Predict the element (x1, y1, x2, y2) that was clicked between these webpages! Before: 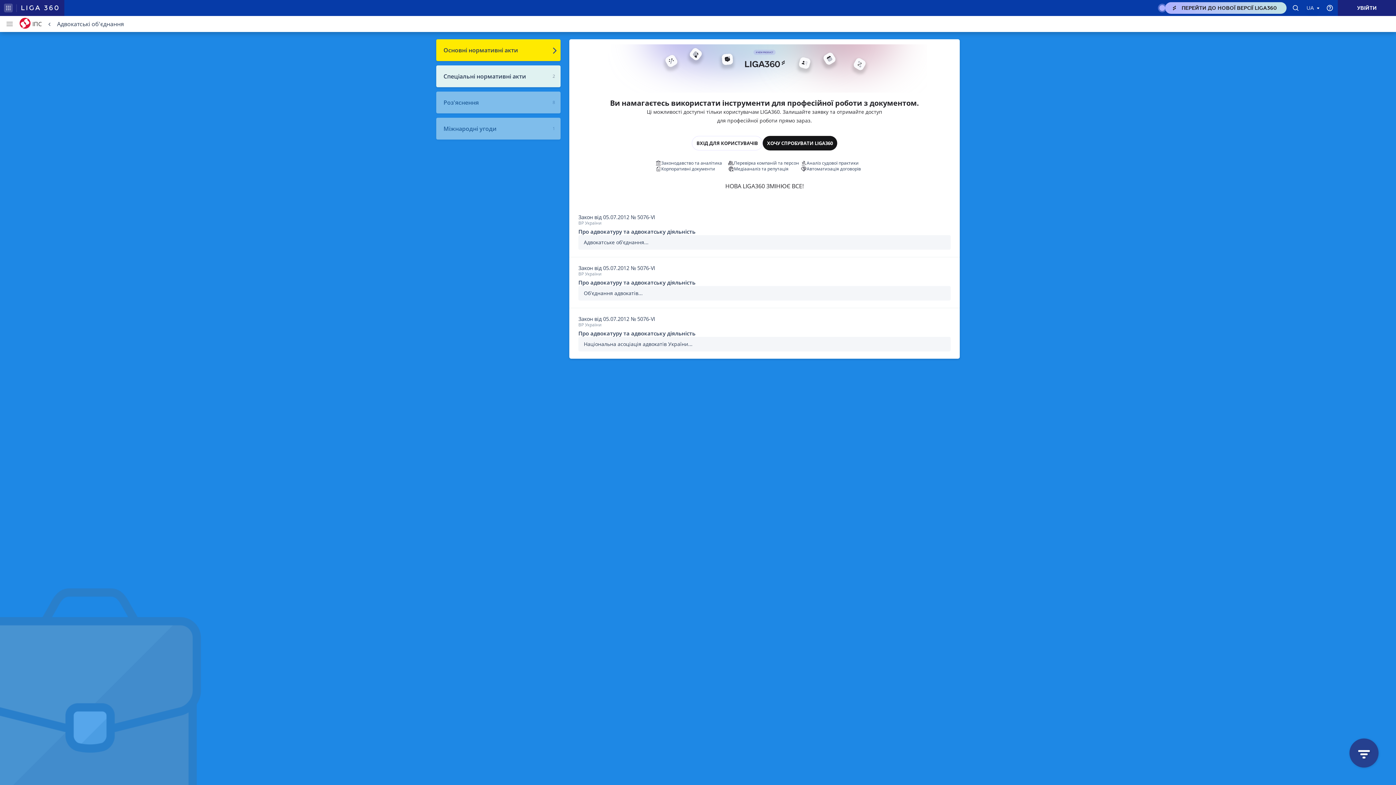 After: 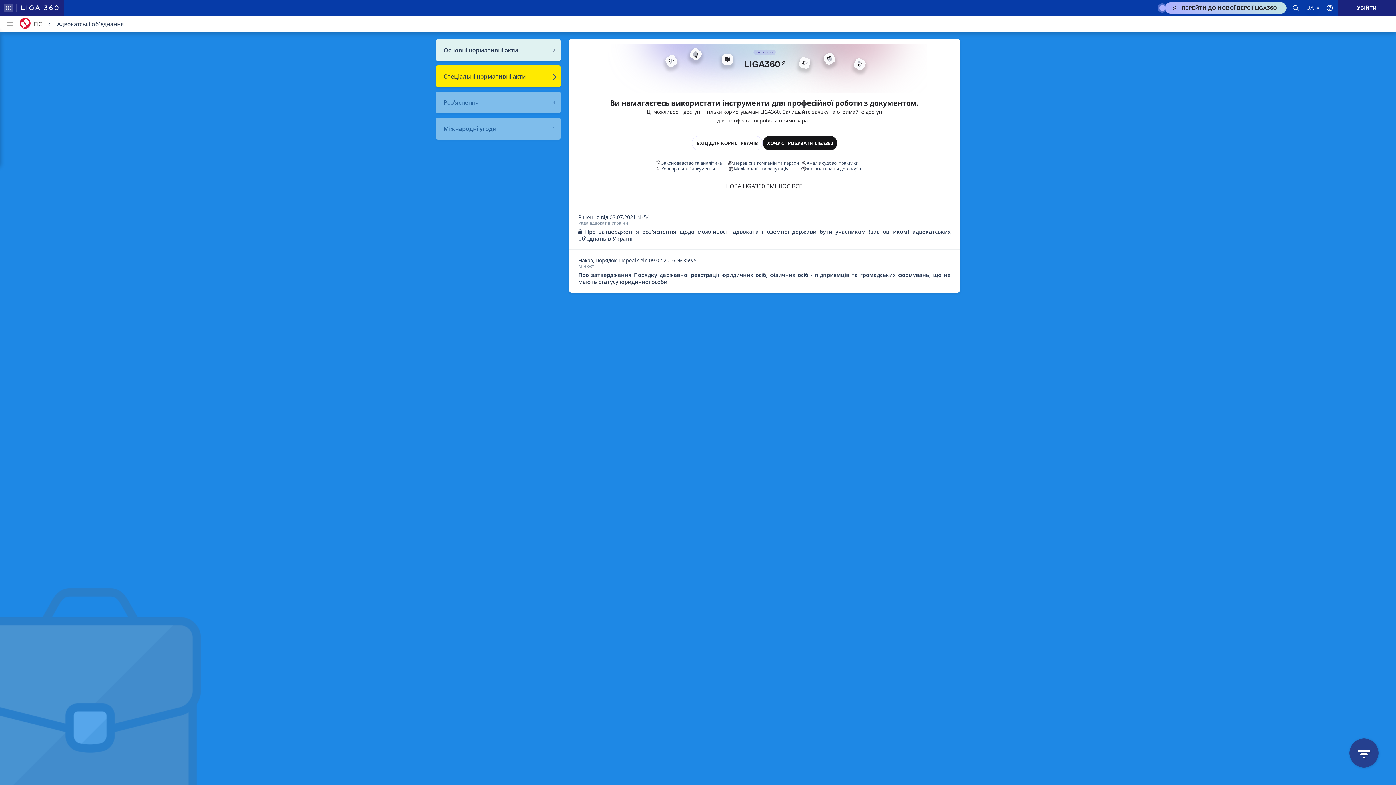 Action: label: Спеціальні нормативні акти bbox: (436, 65, 560, 87)